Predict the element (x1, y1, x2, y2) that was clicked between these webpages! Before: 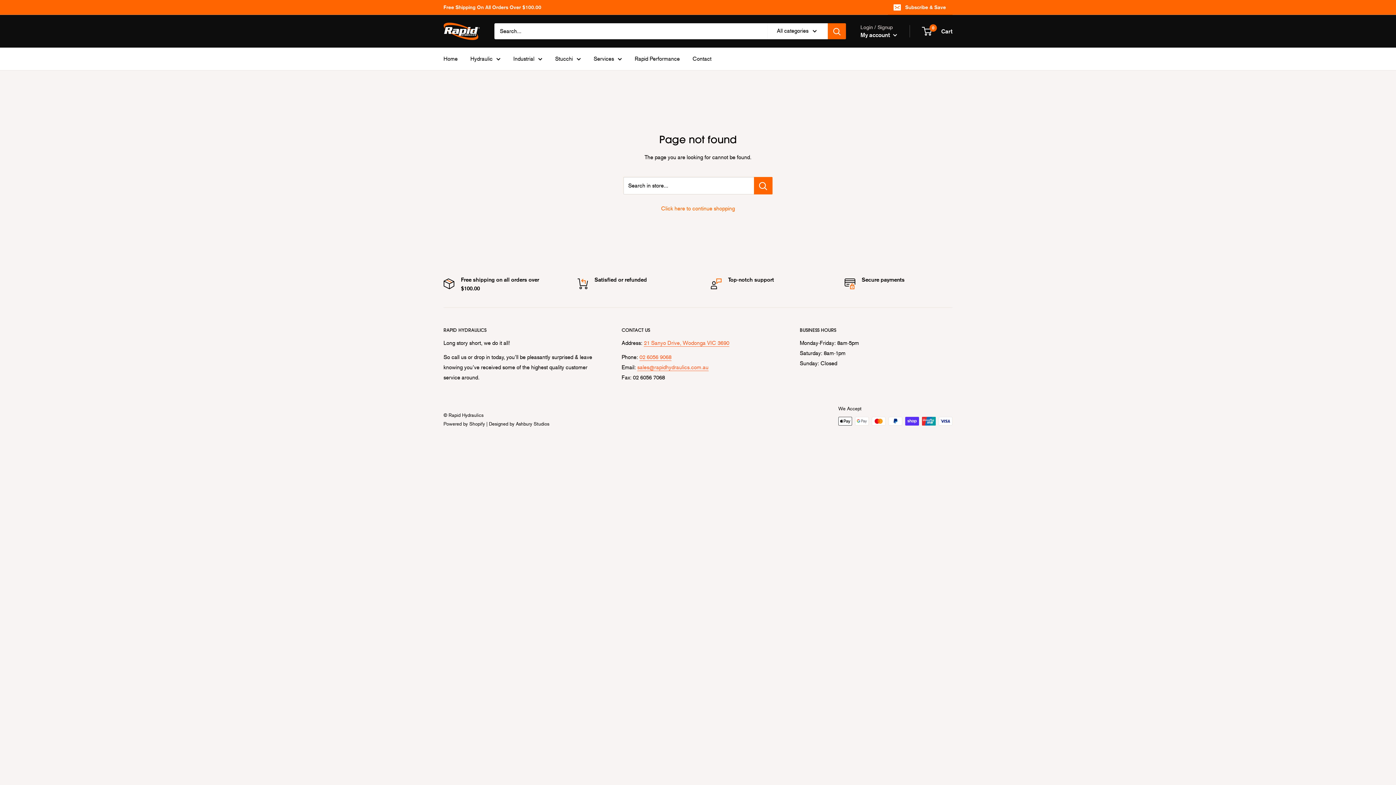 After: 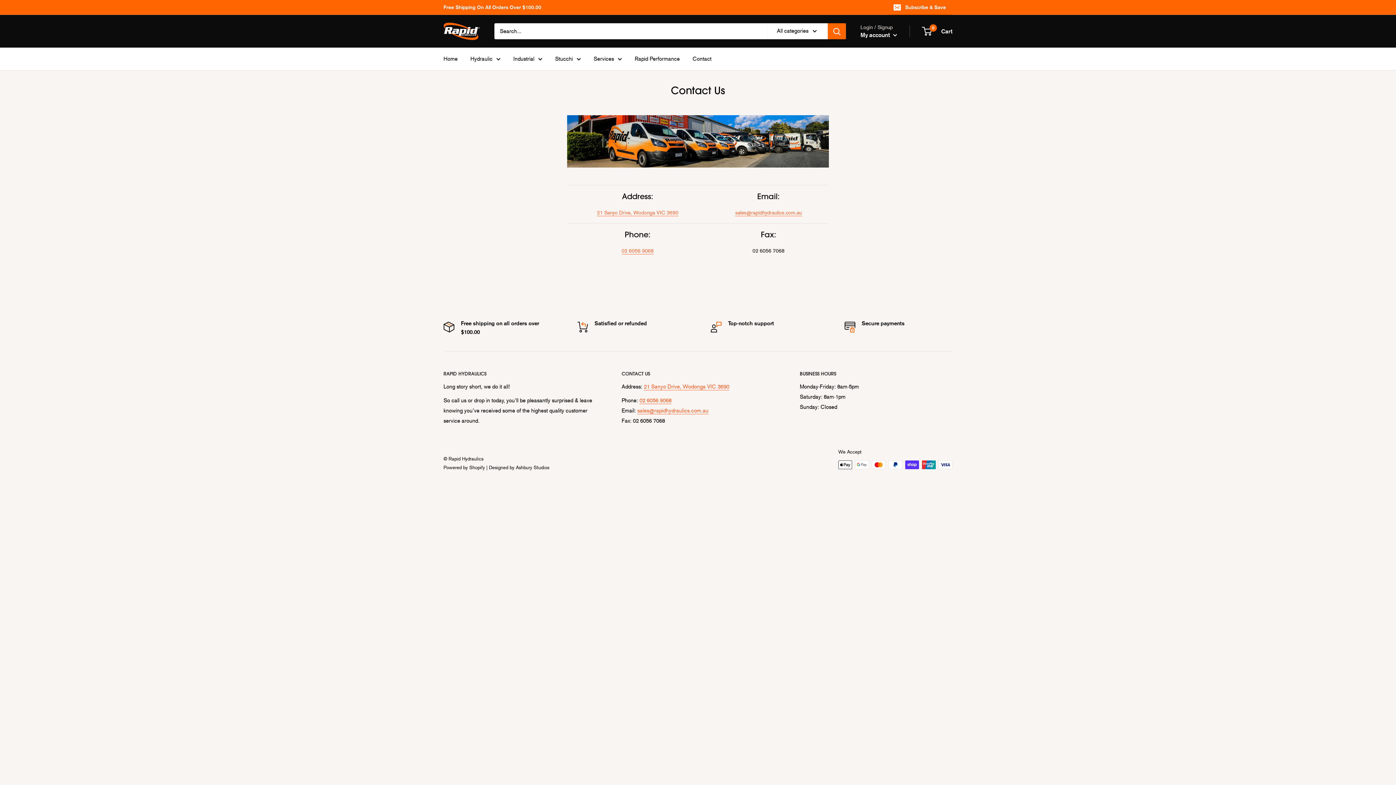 Action: label: Contact bbox: (692, 53, 711, 64)